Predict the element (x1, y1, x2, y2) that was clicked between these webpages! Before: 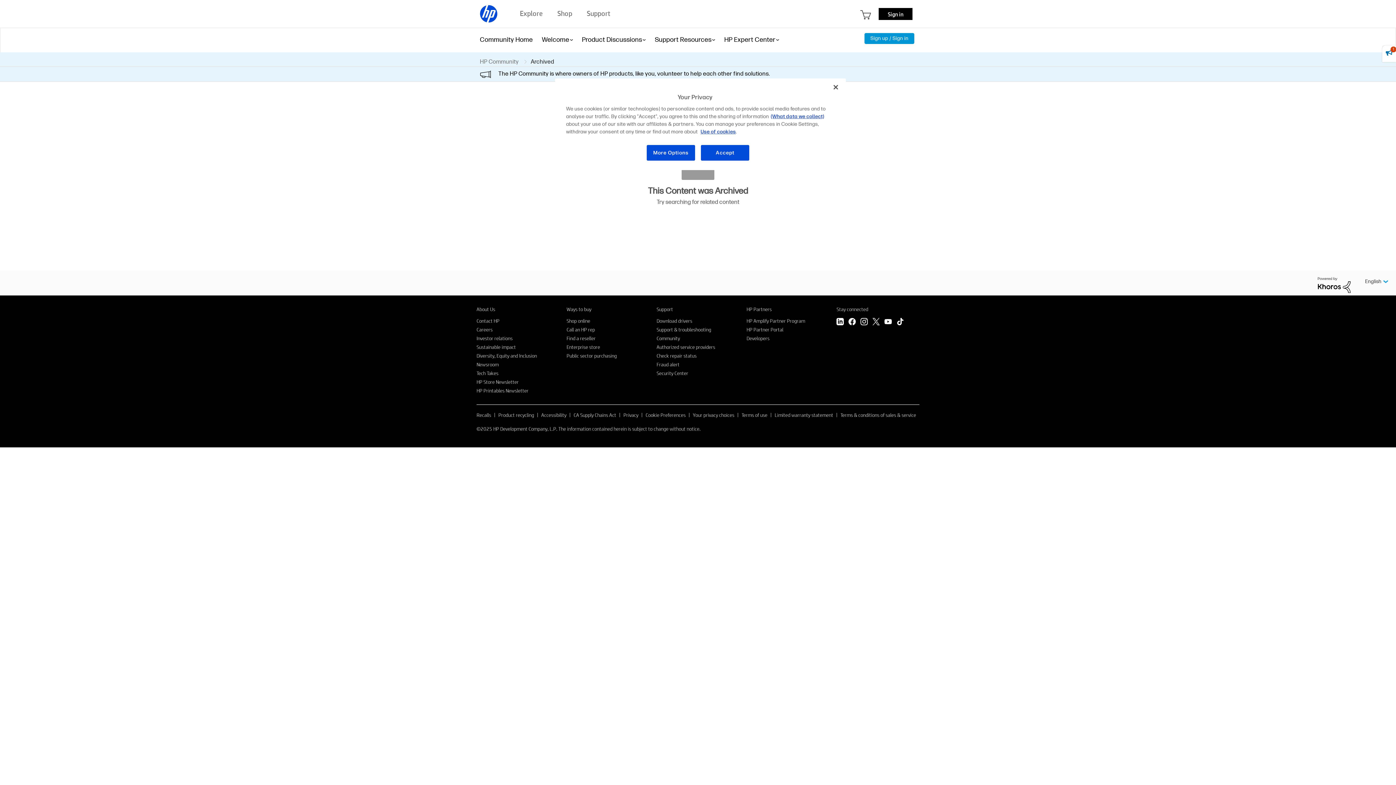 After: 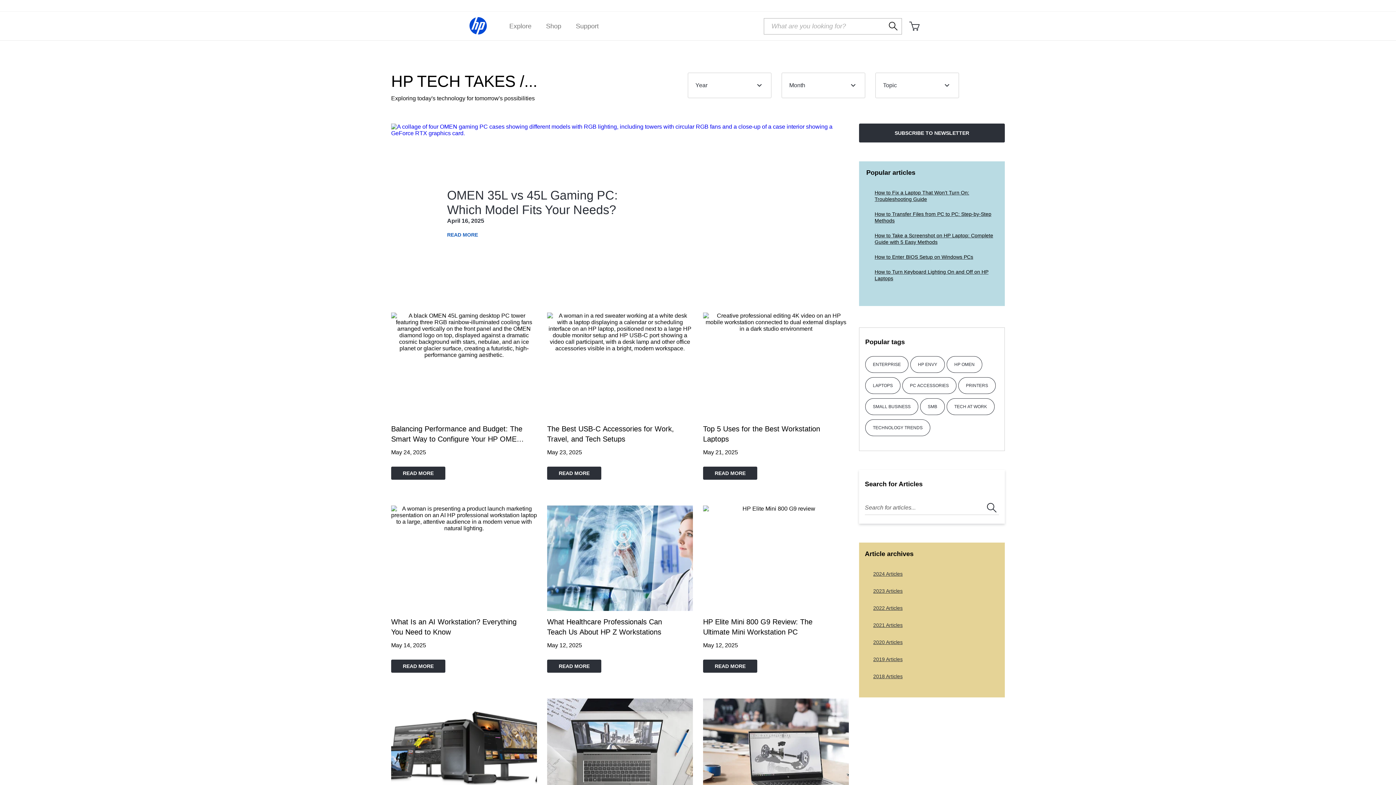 Action: bbox: (476, 370, 498, 376) label: Tech Takes